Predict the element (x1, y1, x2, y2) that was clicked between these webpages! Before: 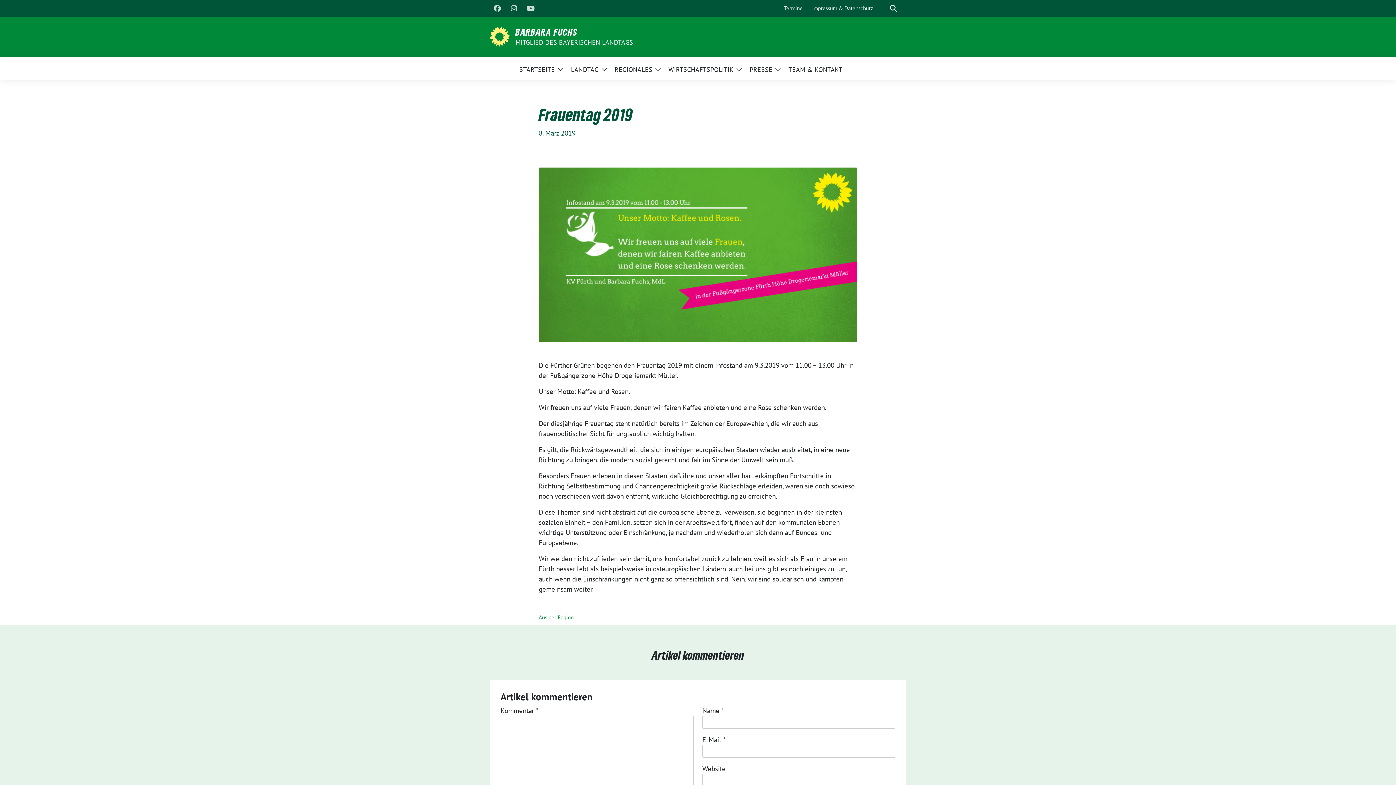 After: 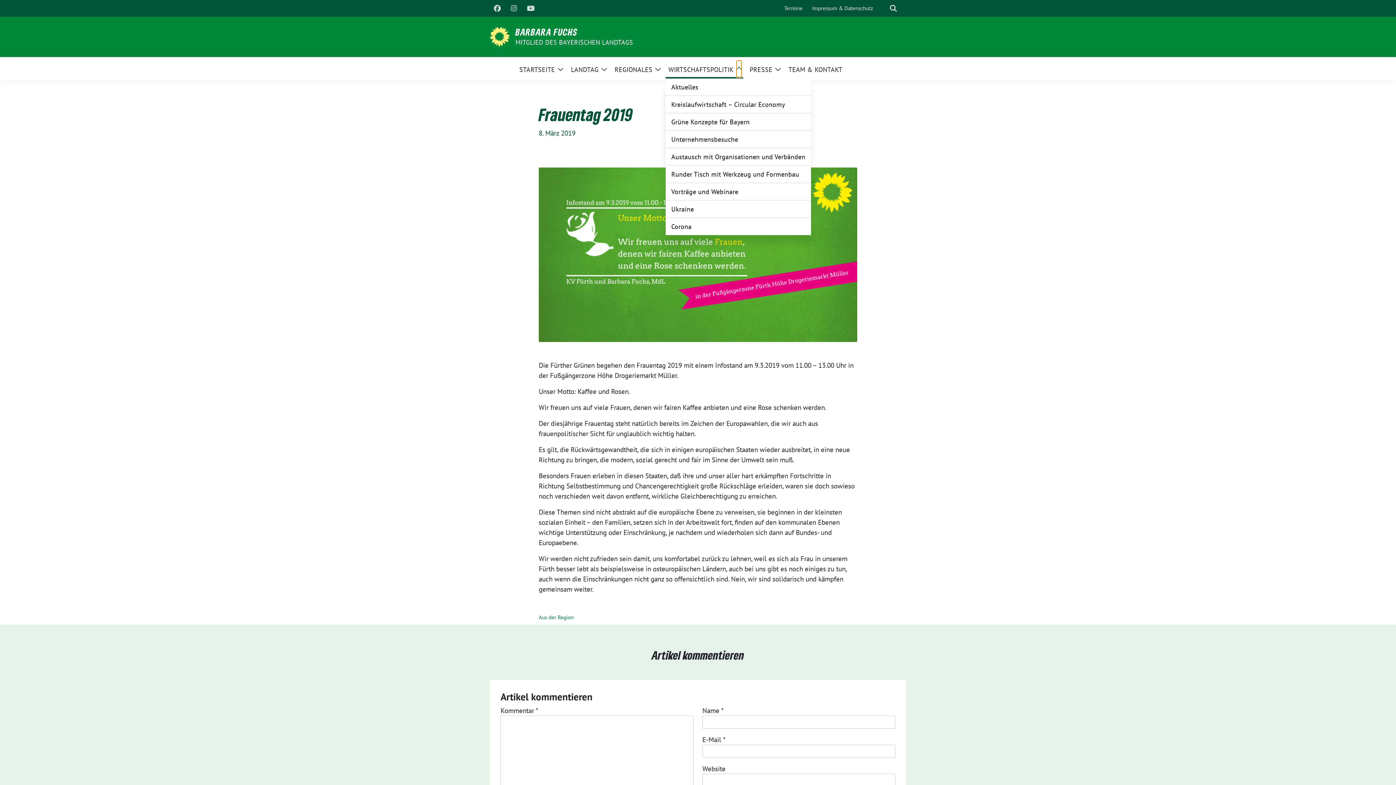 Action: bbox: (736, 60, 741, 76) label: Zeige Untermenü